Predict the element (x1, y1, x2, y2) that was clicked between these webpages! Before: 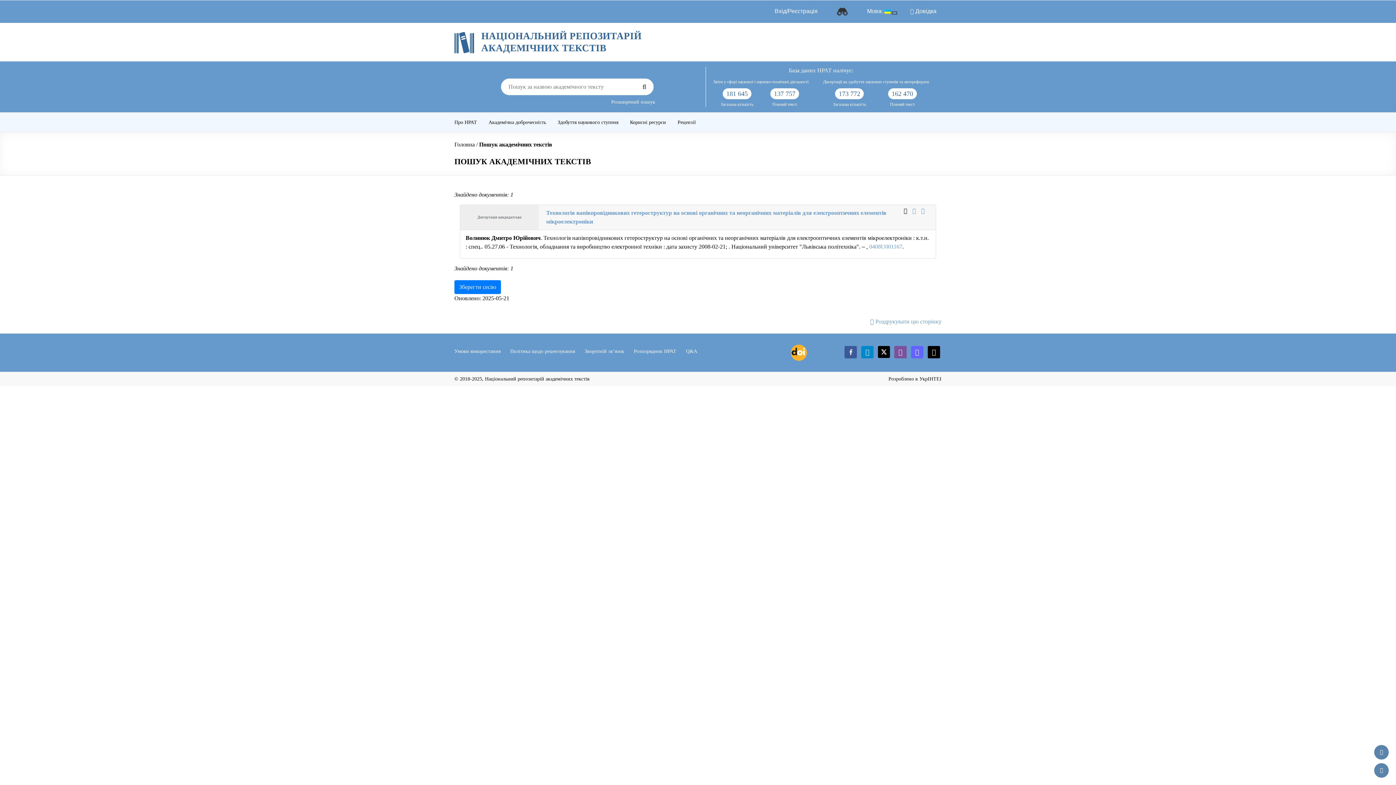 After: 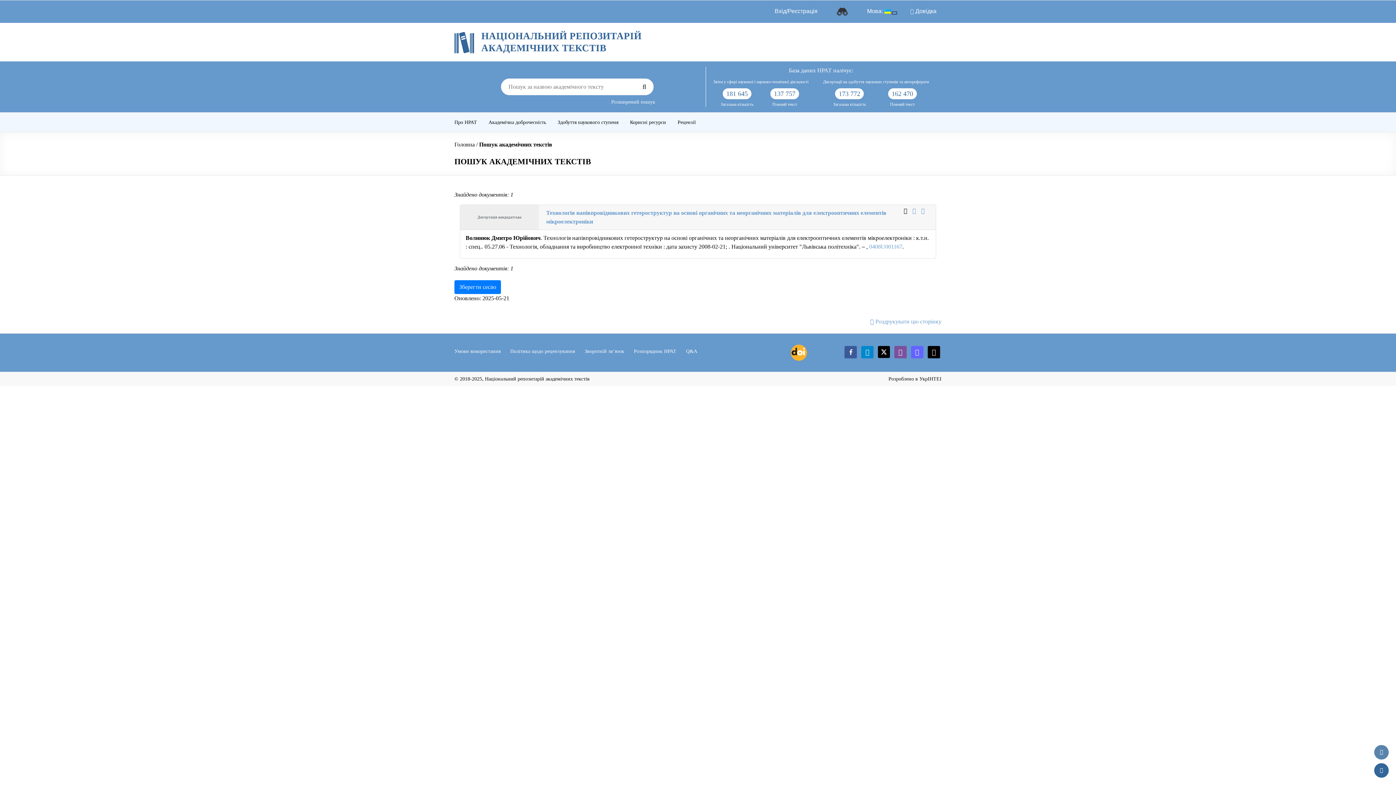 Action: bbox: (1374, 763, 1389, 778)